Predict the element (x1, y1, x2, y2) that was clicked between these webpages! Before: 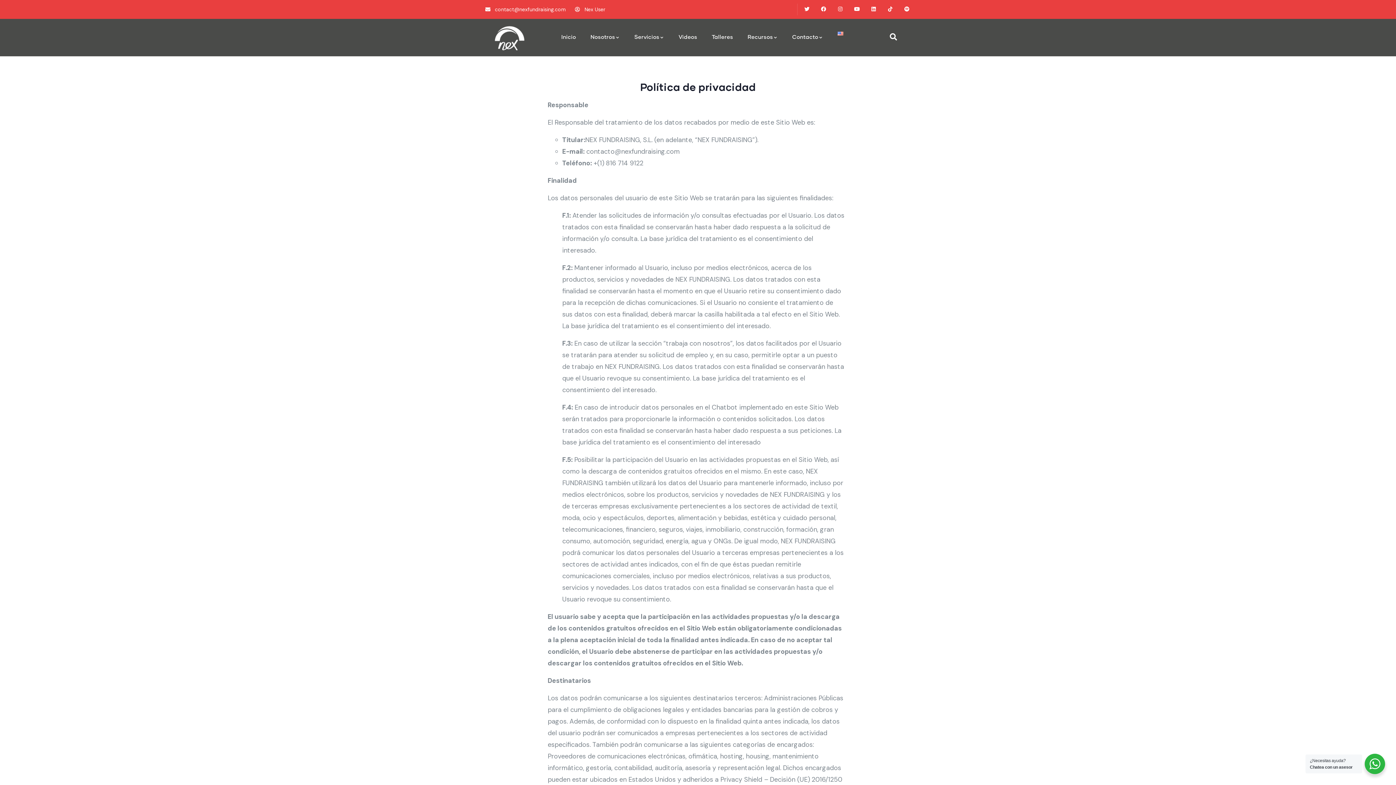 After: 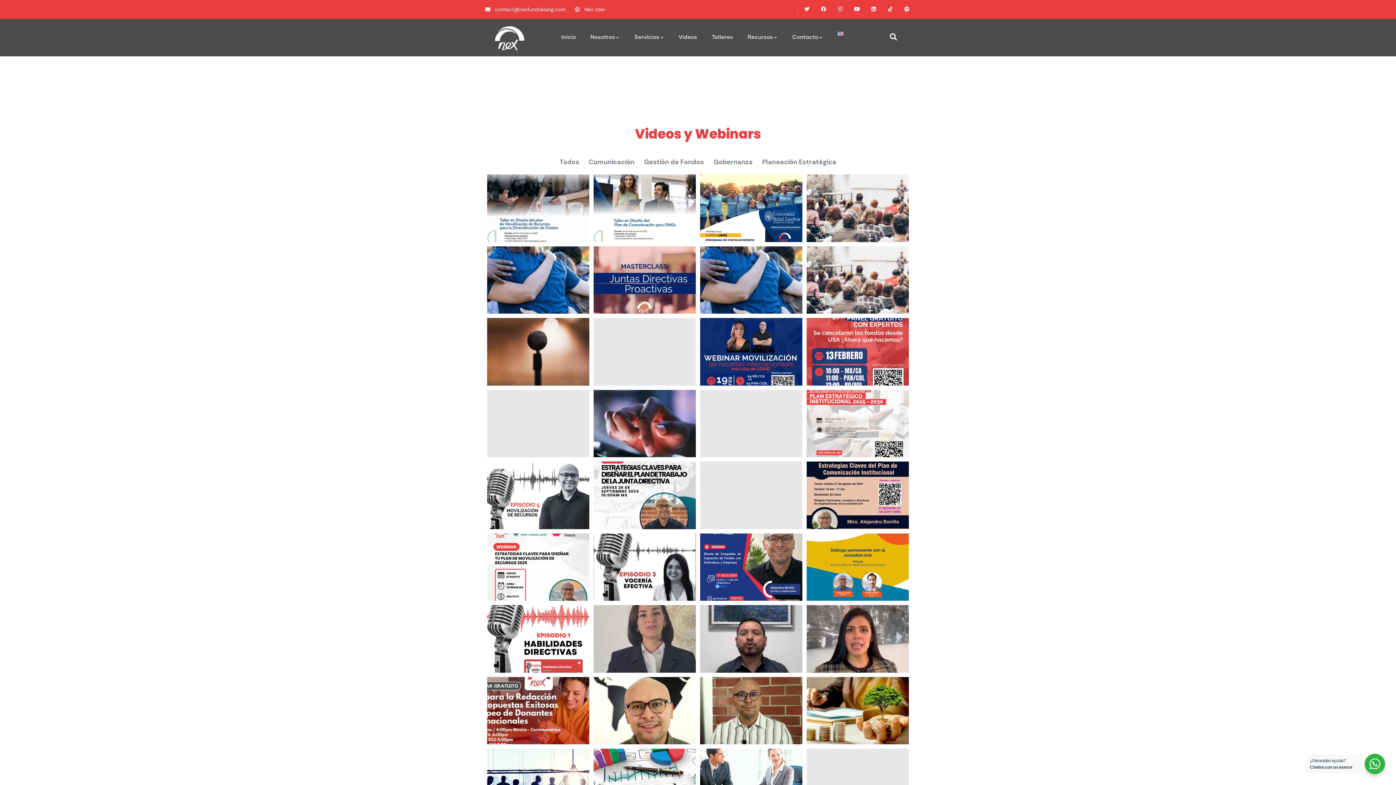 Action: label: Videos bbox: (678, 19, 697, 56)